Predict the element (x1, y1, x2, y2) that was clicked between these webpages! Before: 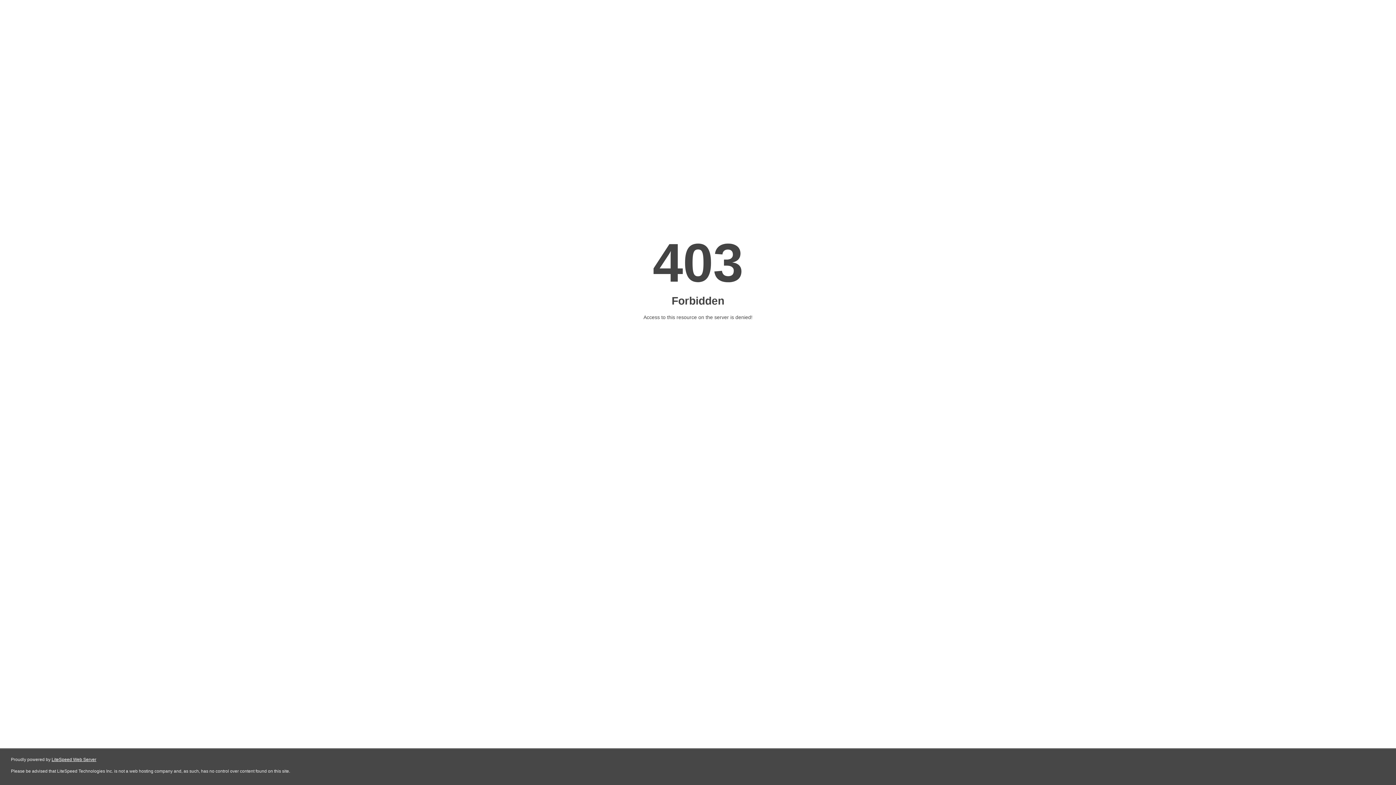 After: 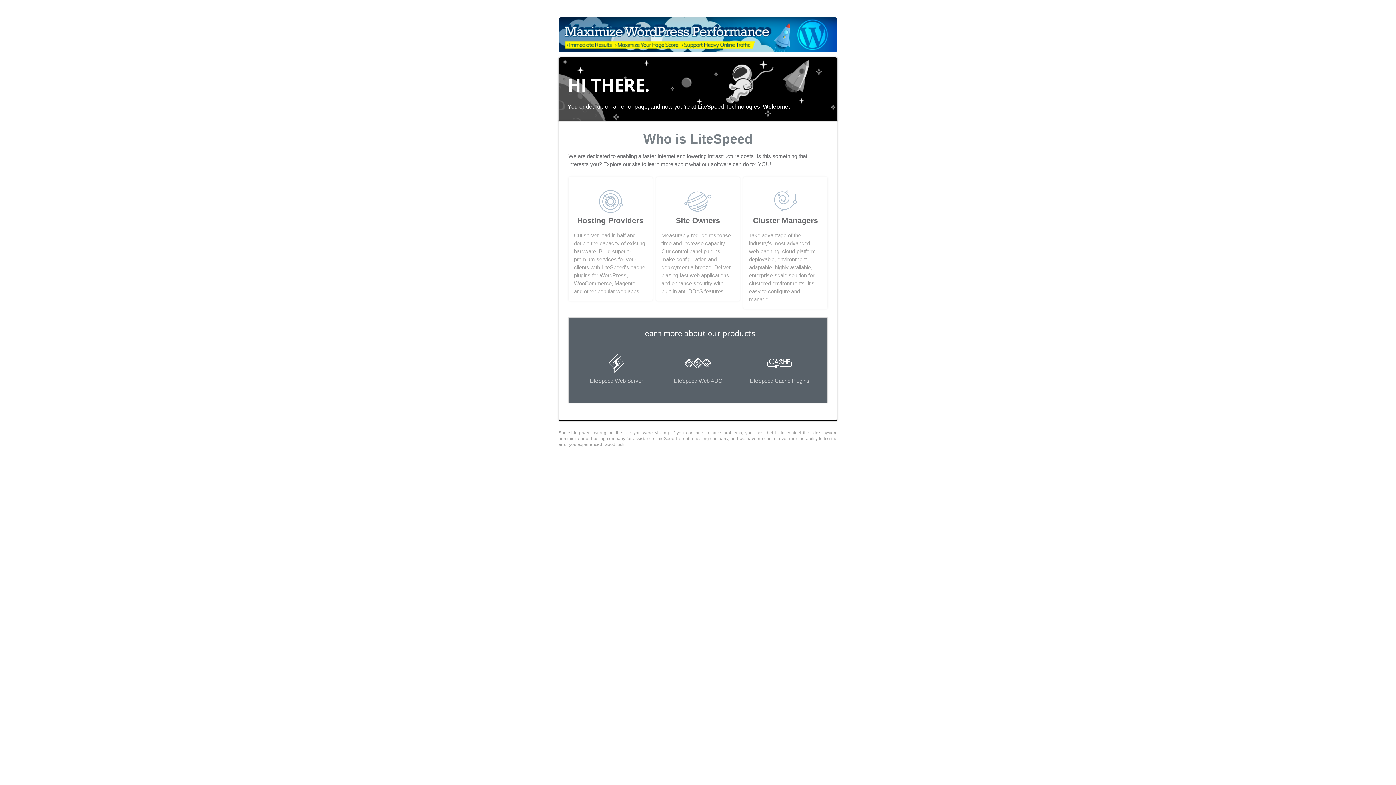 Action: bbox: (51, 757, 96, 762) label: LiteSpeed Web Server